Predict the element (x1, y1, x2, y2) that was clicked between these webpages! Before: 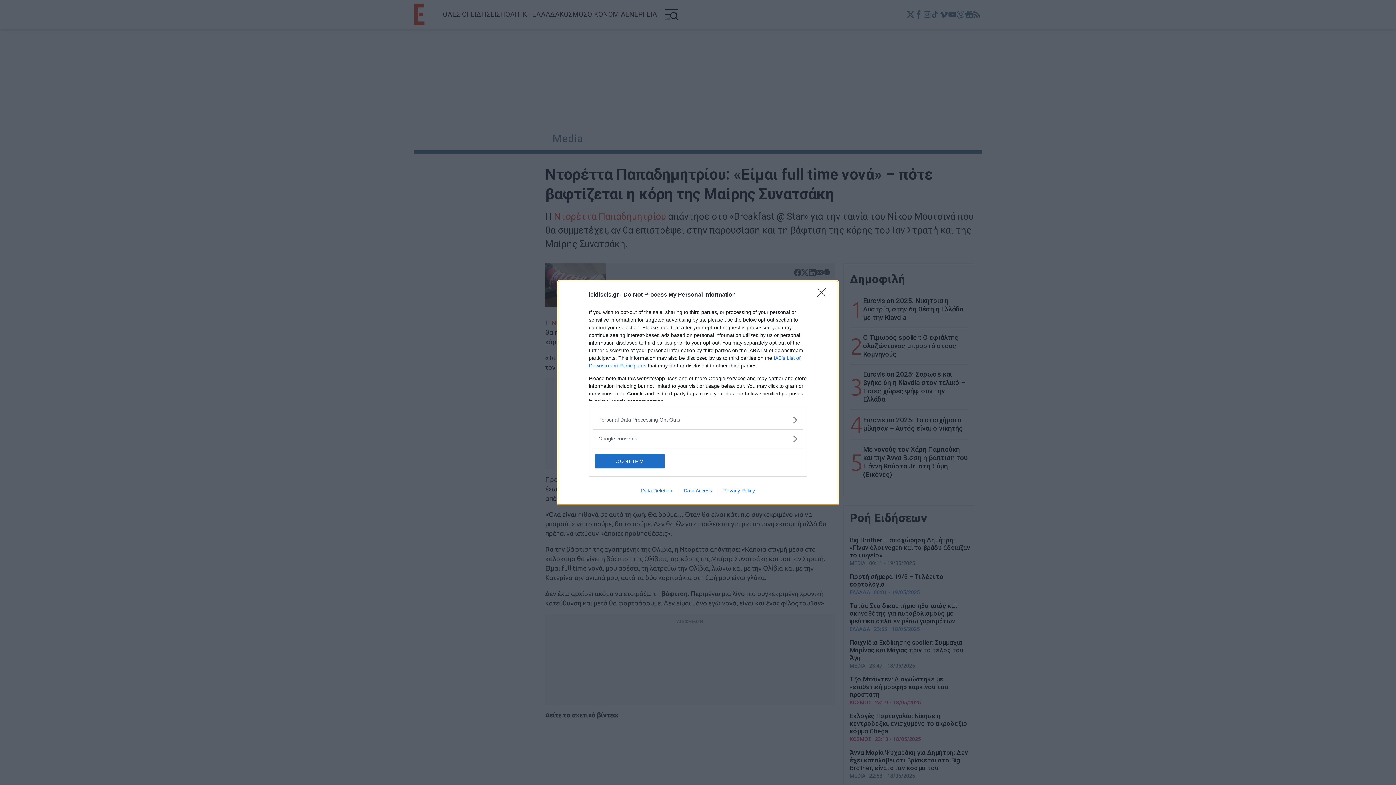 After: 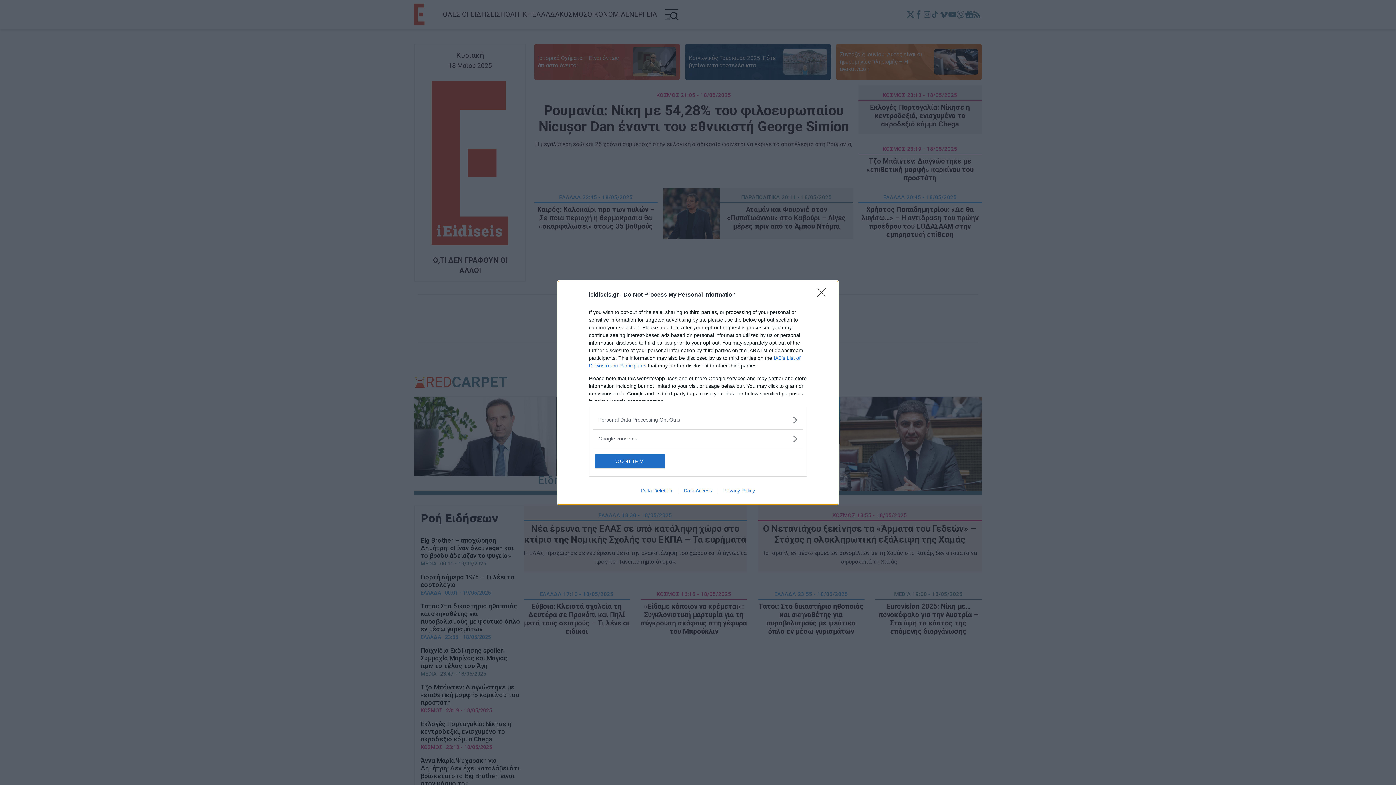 Action: label: Privacy Policy bbox: (717, 487, 760, 493)